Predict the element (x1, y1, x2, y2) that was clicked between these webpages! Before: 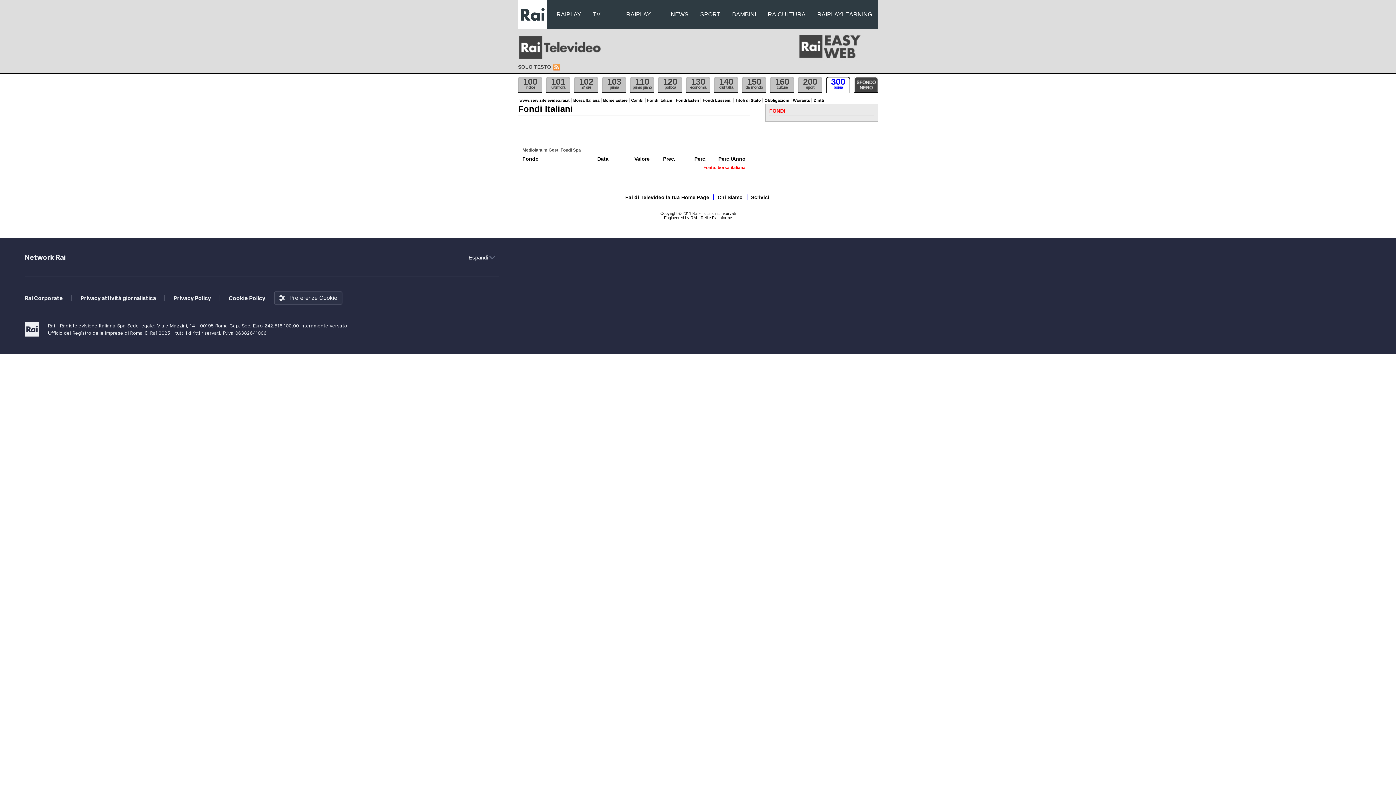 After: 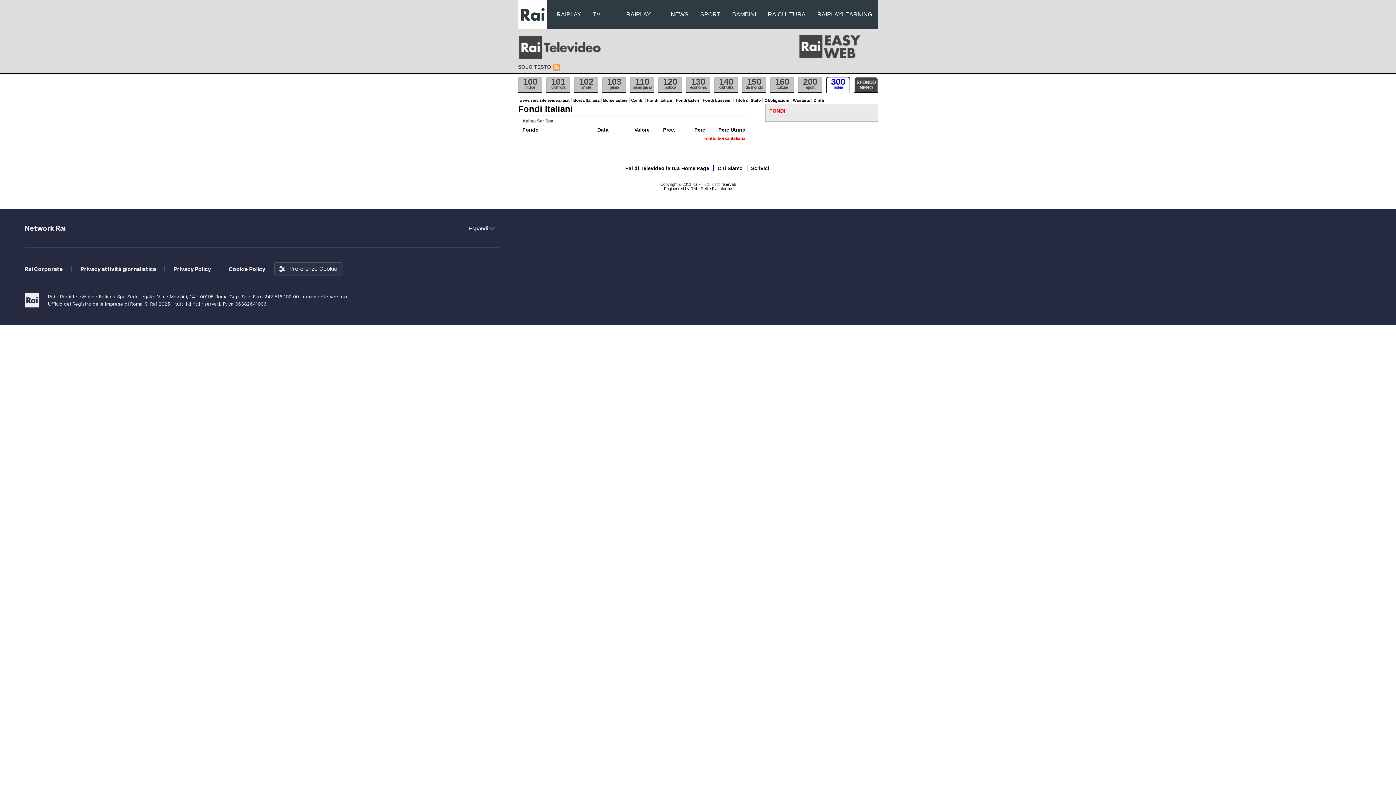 Action: bbox: (645, 98, 674, 102) label: Fondi Italiani